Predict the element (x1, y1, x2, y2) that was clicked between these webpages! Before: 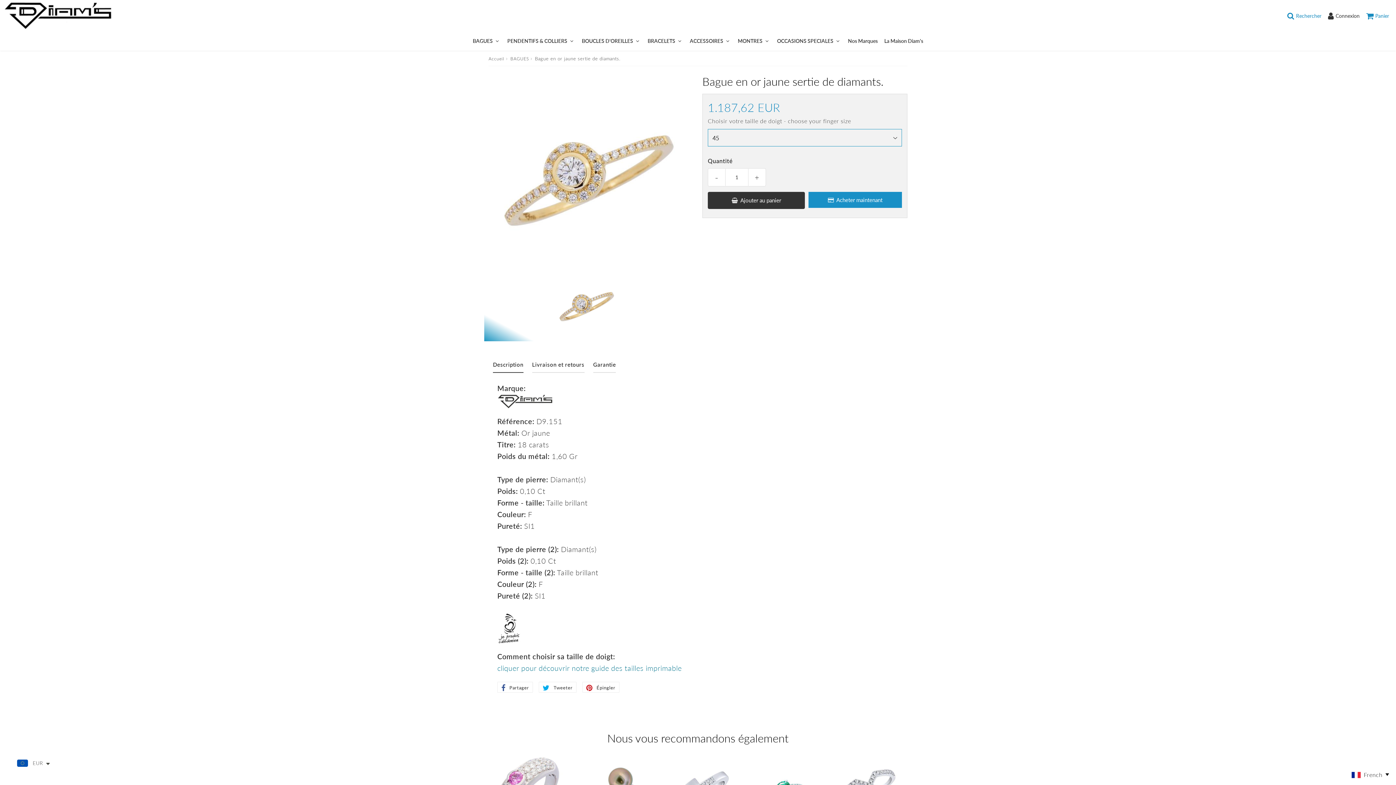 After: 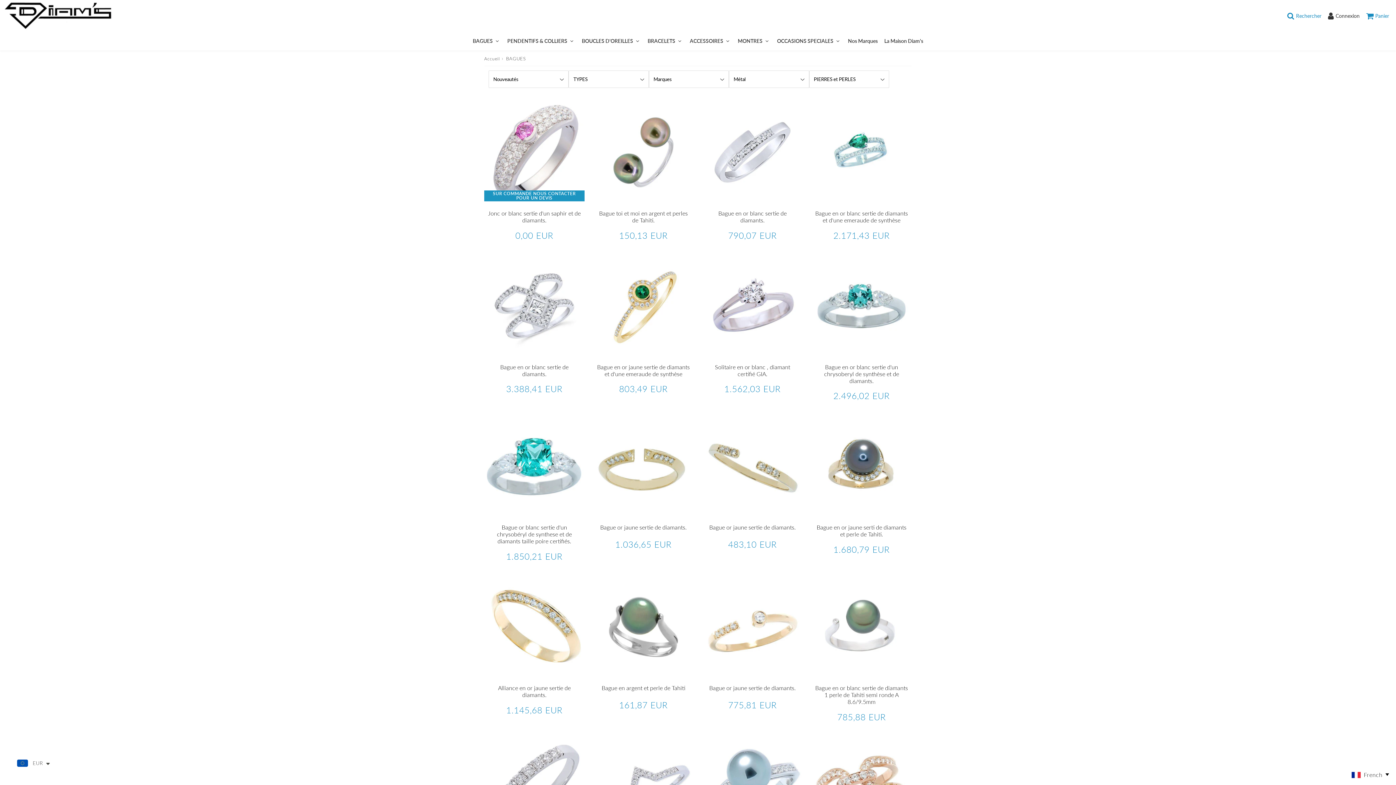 Action: label: BAGUES bbox: (510, 55, 528, 62)